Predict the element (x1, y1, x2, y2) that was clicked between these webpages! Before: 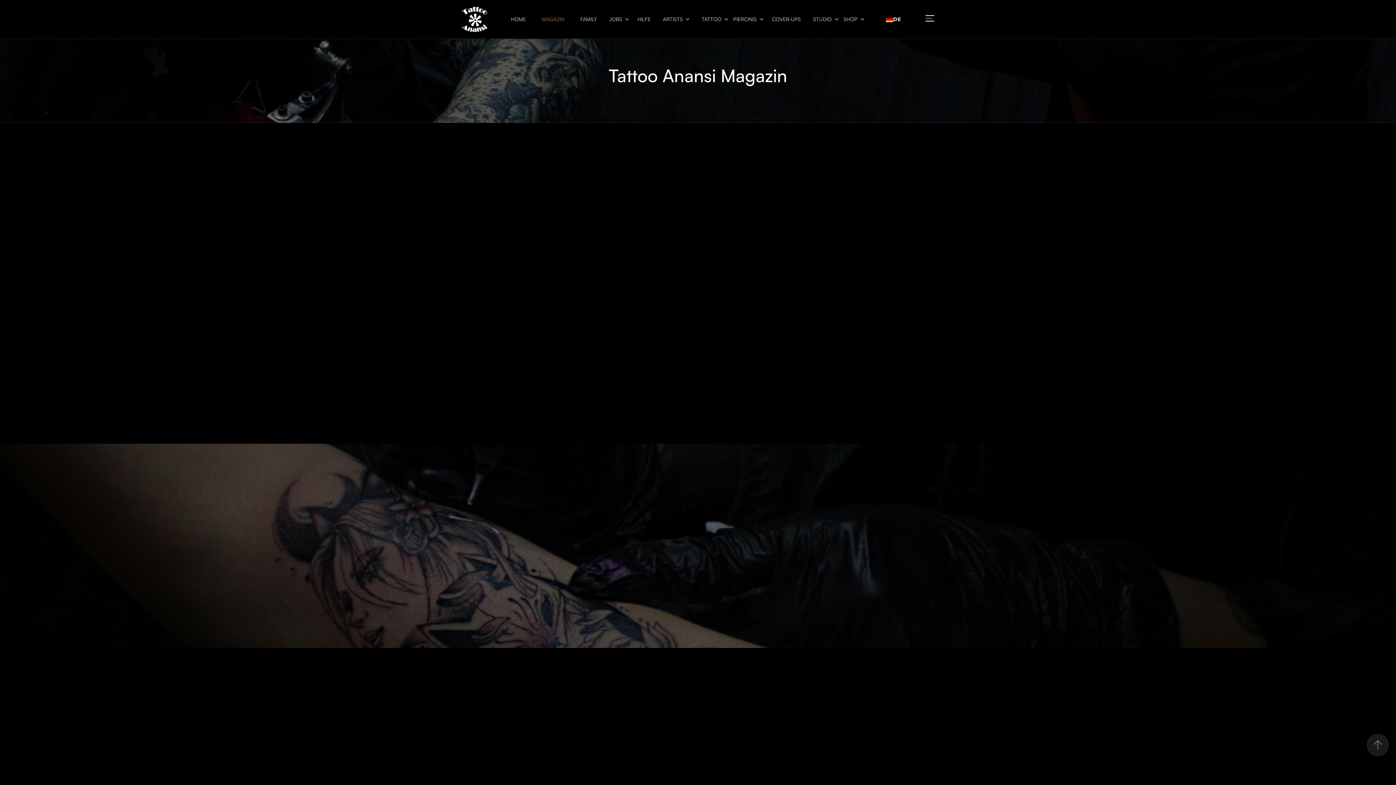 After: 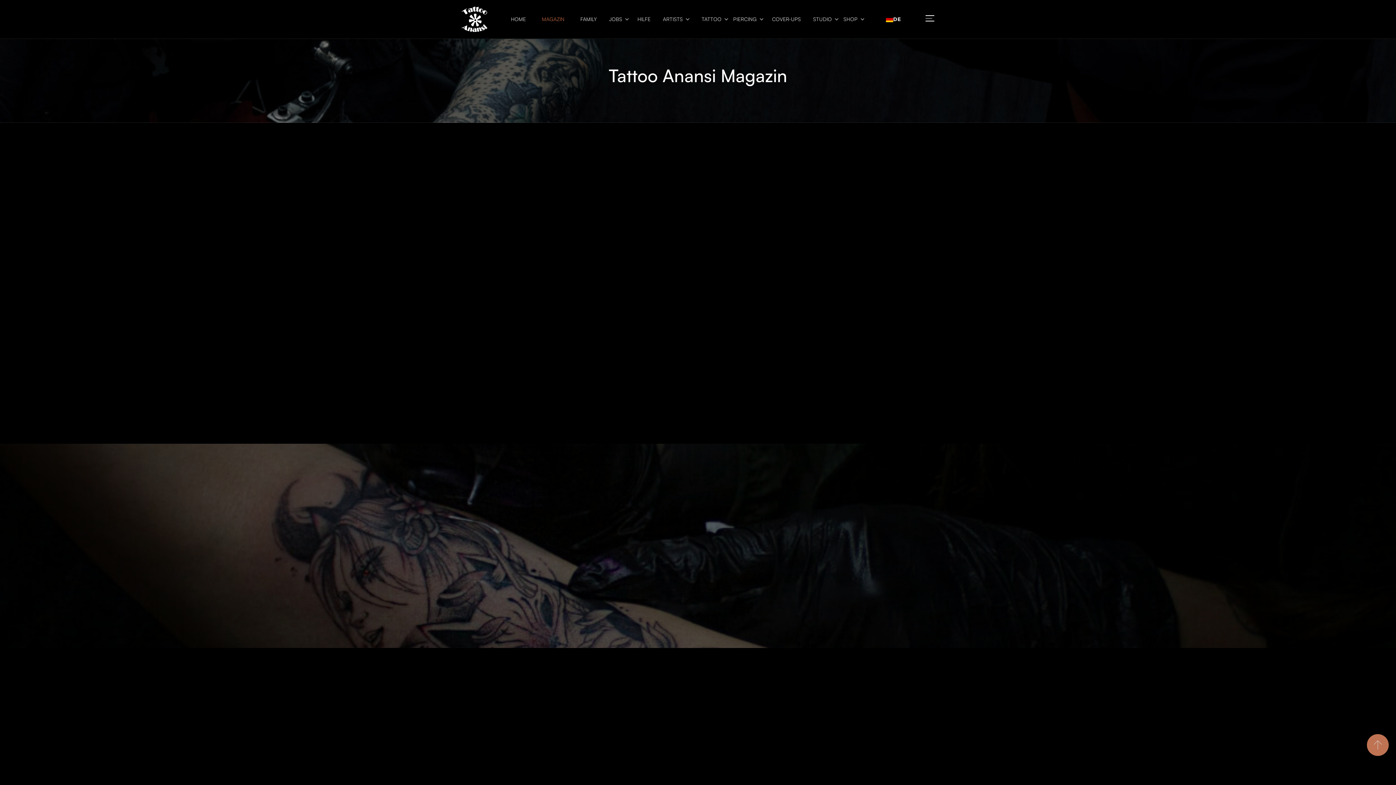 Action: bbox: (1367, 734, 1389, 756)